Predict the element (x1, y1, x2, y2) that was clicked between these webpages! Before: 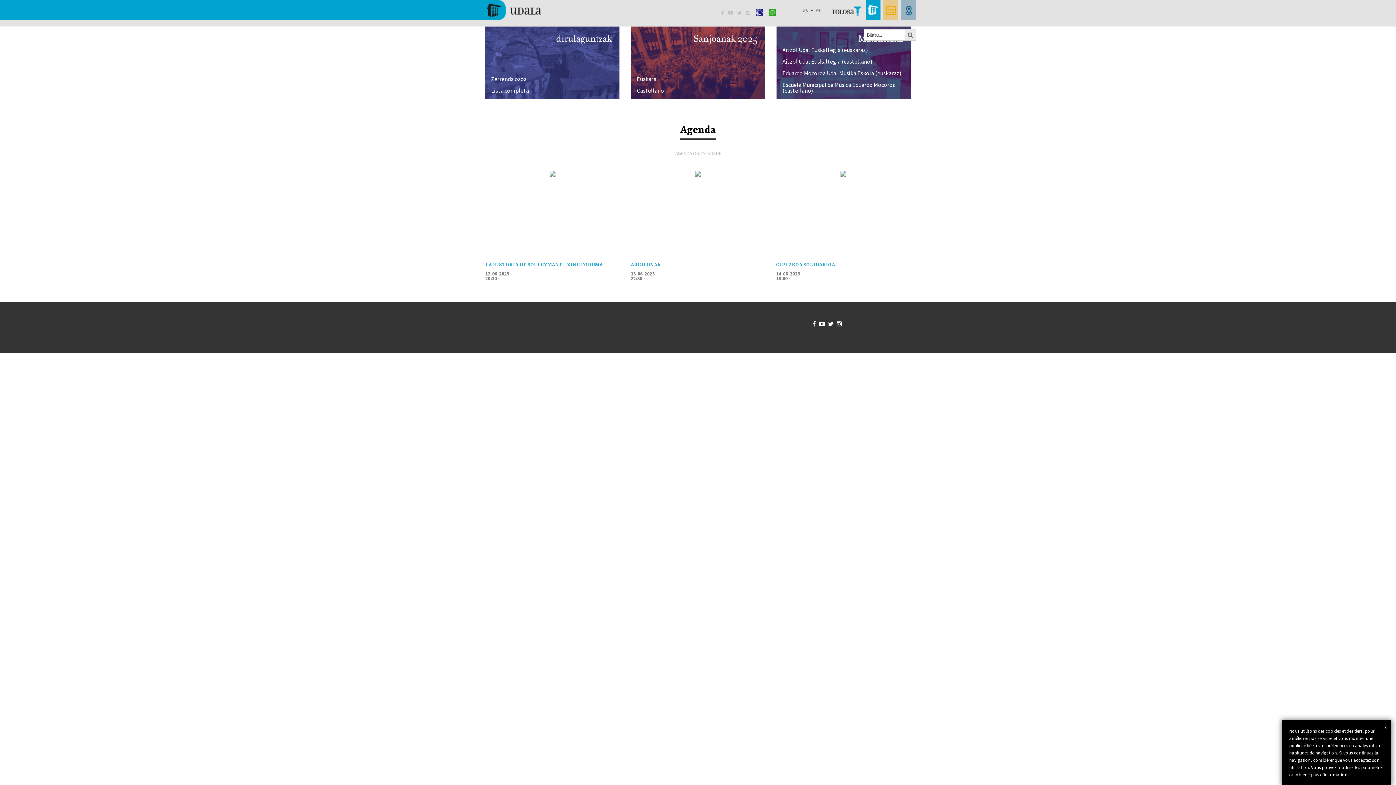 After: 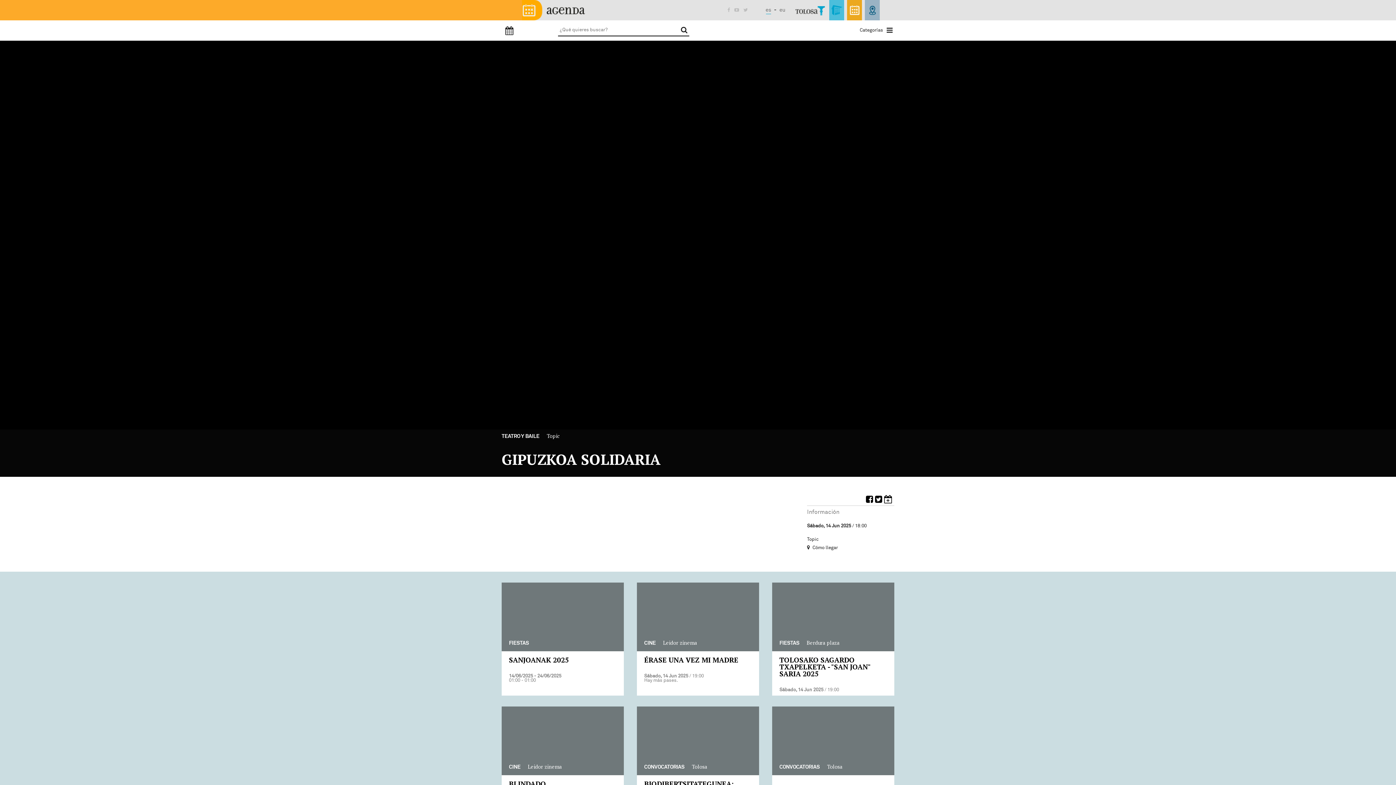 Action: label: GIPUZKOA SOLIDARIOA bbox: (776, 262, 835, 267)